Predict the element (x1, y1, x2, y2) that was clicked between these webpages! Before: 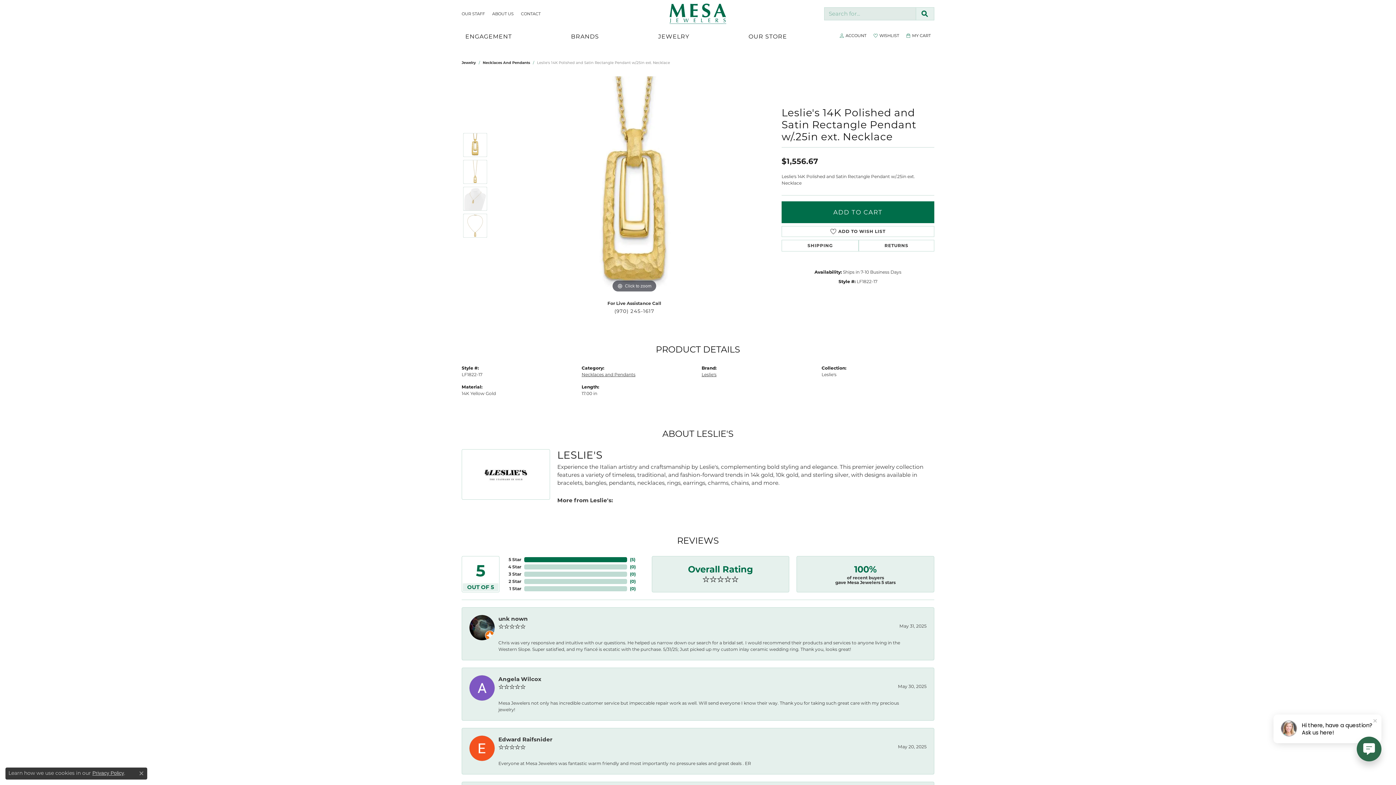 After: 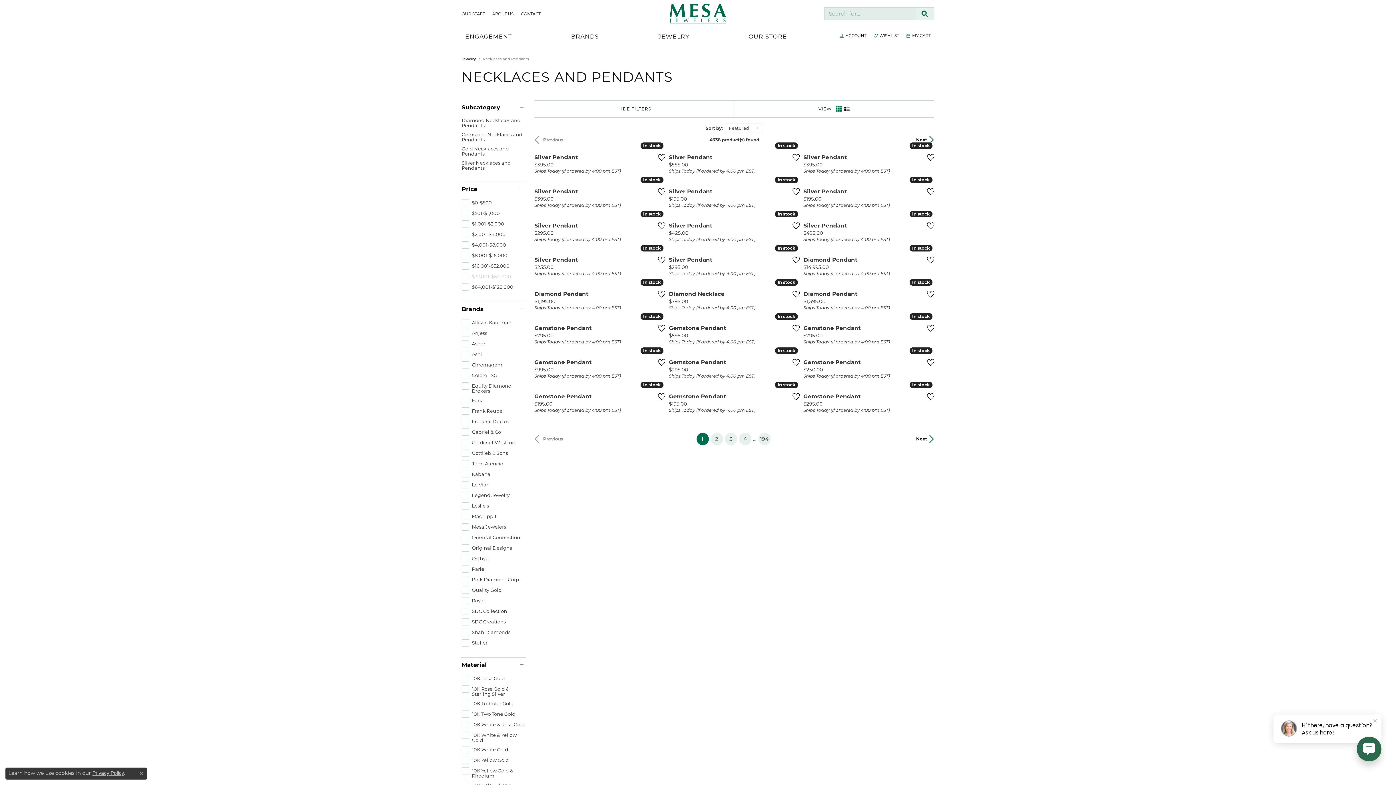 Action: bbox: (581, 372, 635, 377) label: Necklaces and Pendants